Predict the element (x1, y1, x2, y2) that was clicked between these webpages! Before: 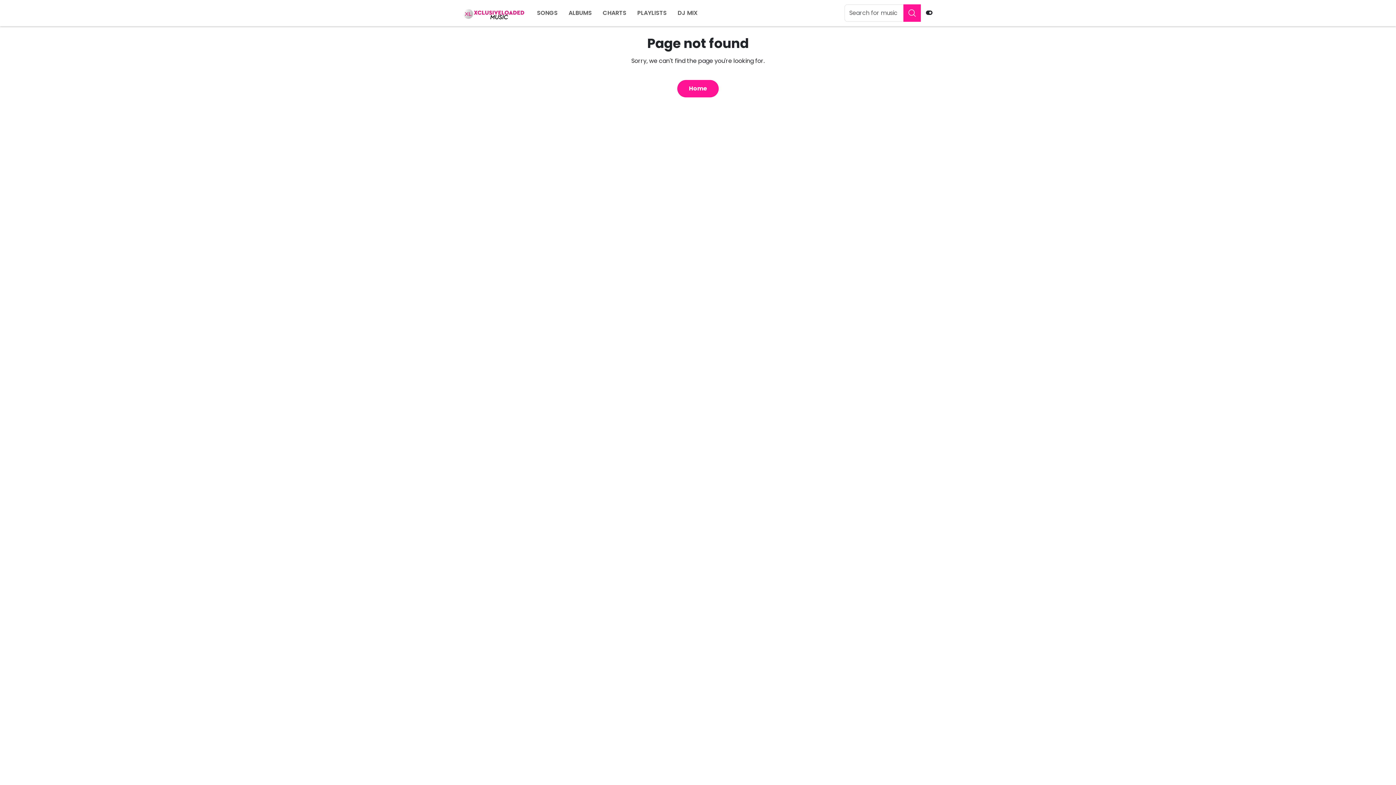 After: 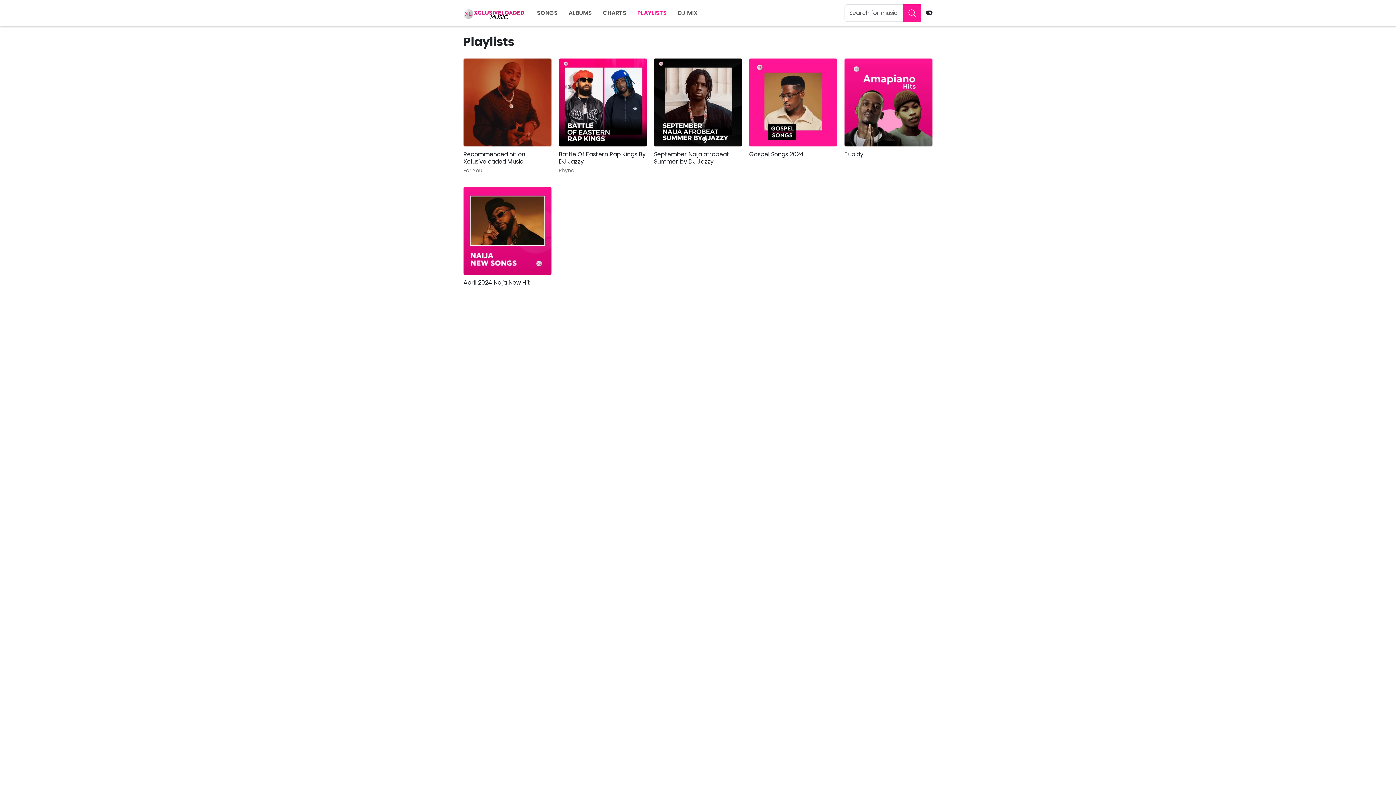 Action: label: PLAYLISTS bbox: (632, 6, 672, 20)